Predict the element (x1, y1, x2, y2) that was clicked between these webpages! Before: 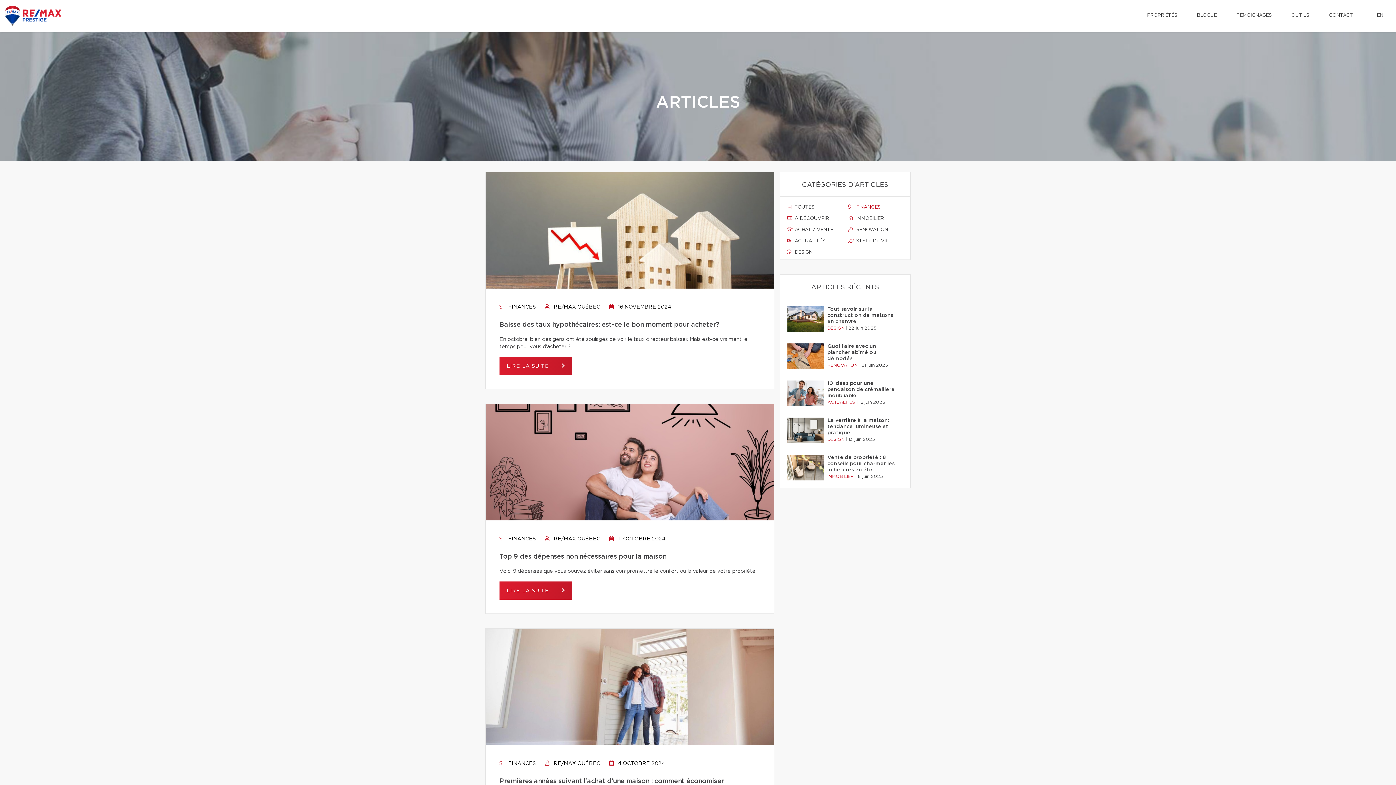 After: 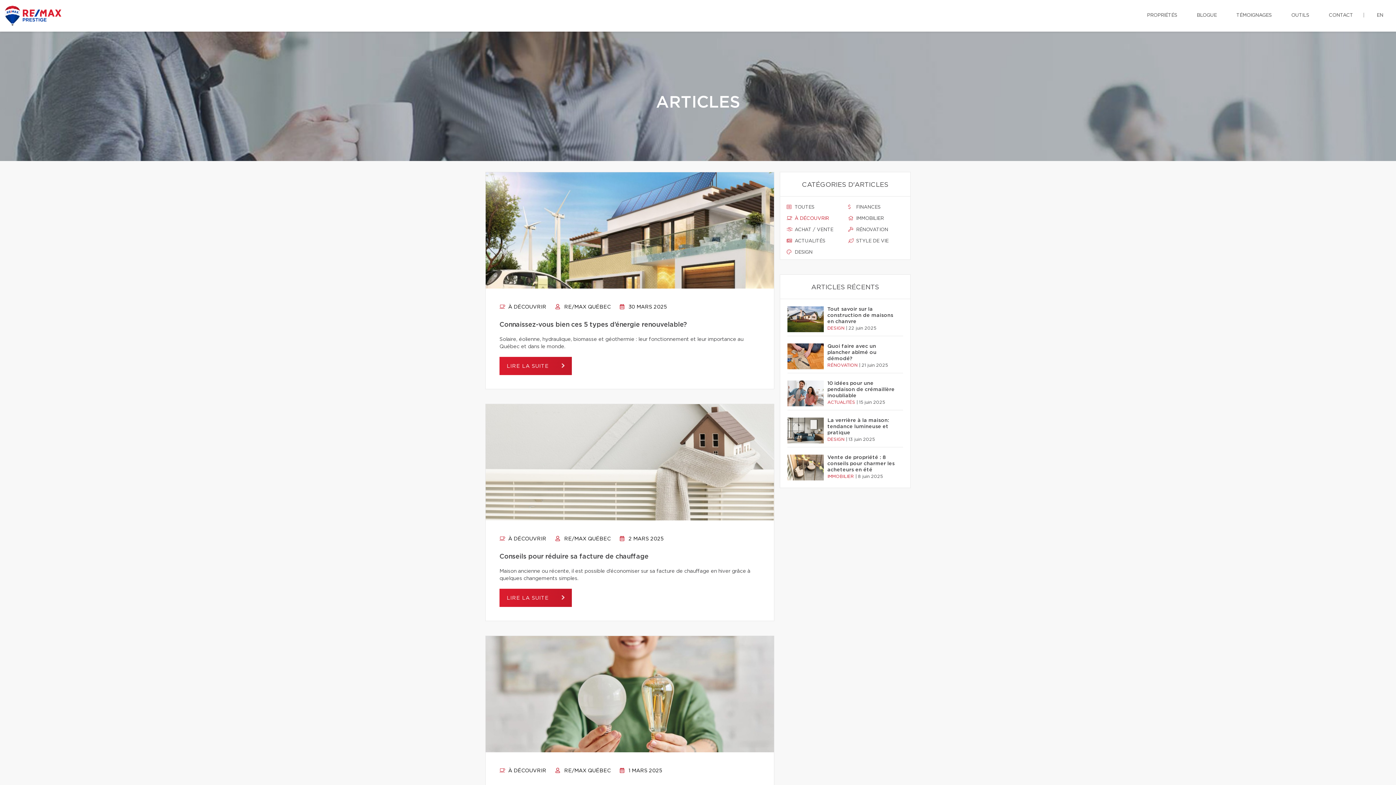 Action: bbox: (786, 215, 842, 222) label:  À DÉCOUVRIR